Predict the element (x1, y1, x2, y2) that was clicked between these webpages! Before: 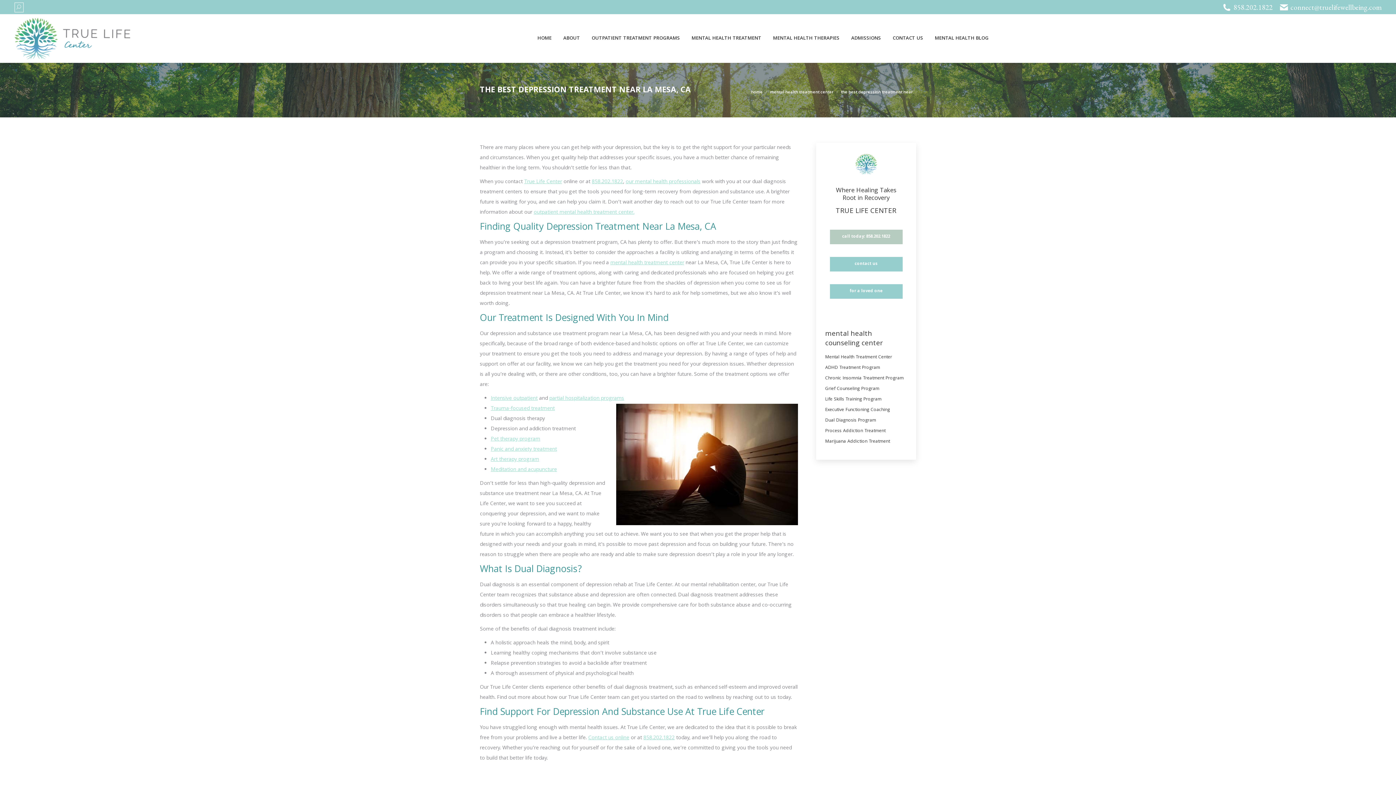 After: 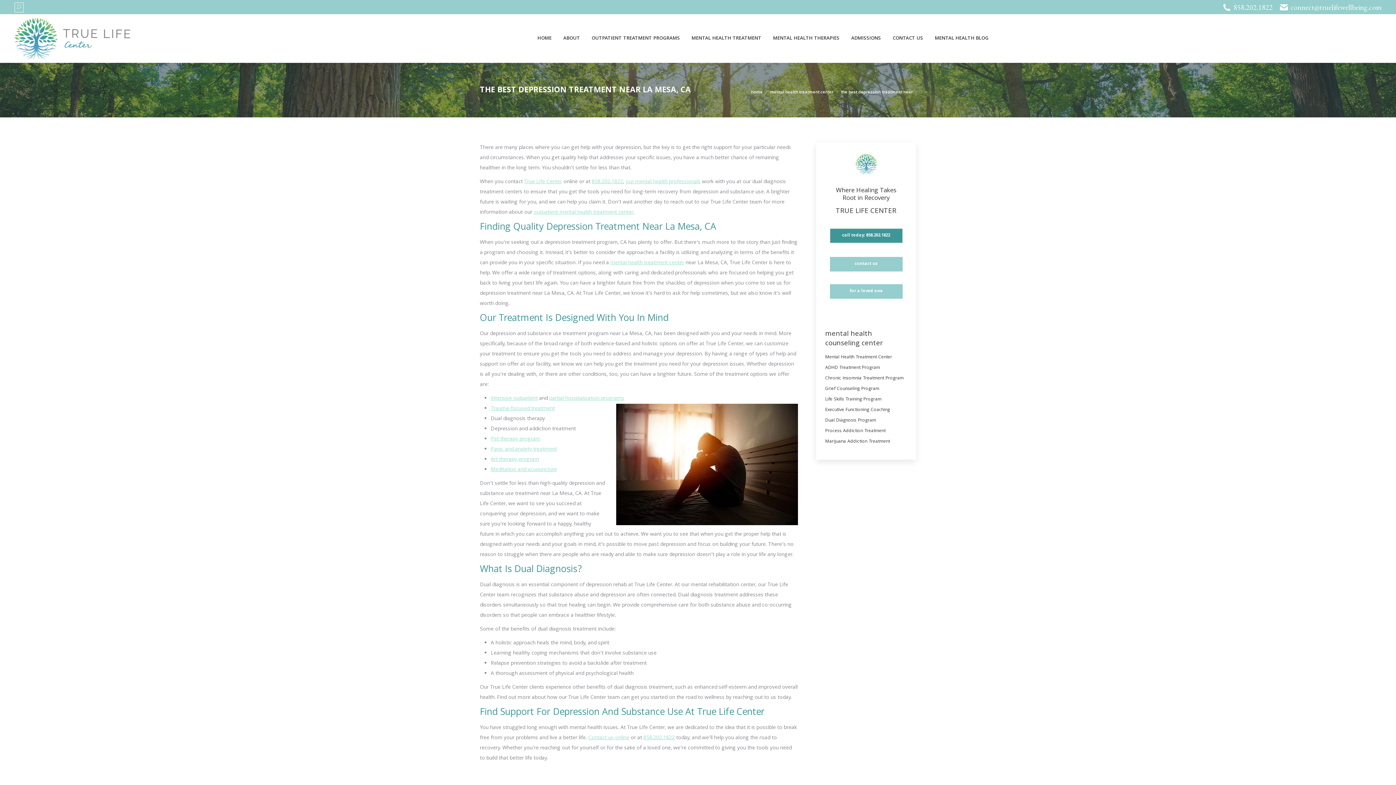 Action: bbox: (830, 229, 902, 244) label: call today: 858.202.1822